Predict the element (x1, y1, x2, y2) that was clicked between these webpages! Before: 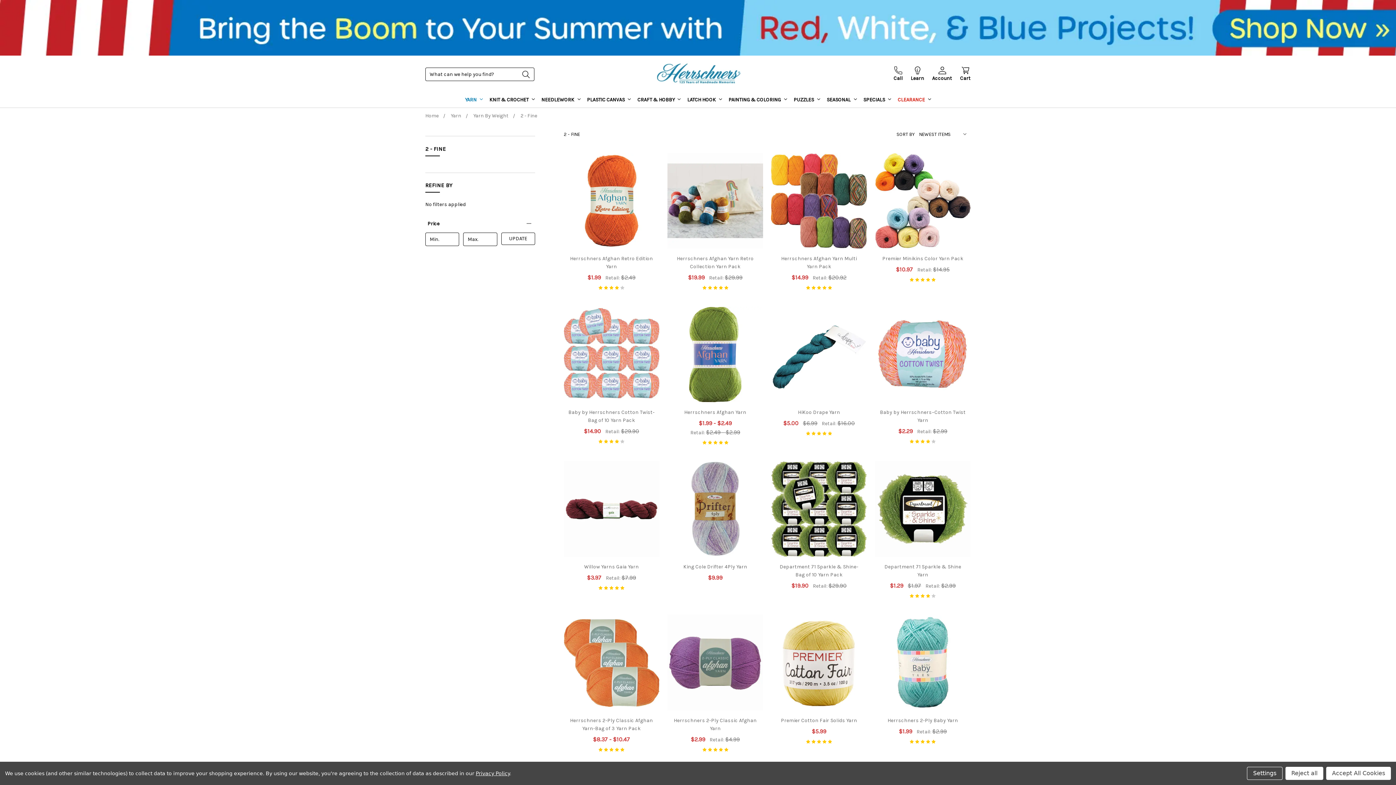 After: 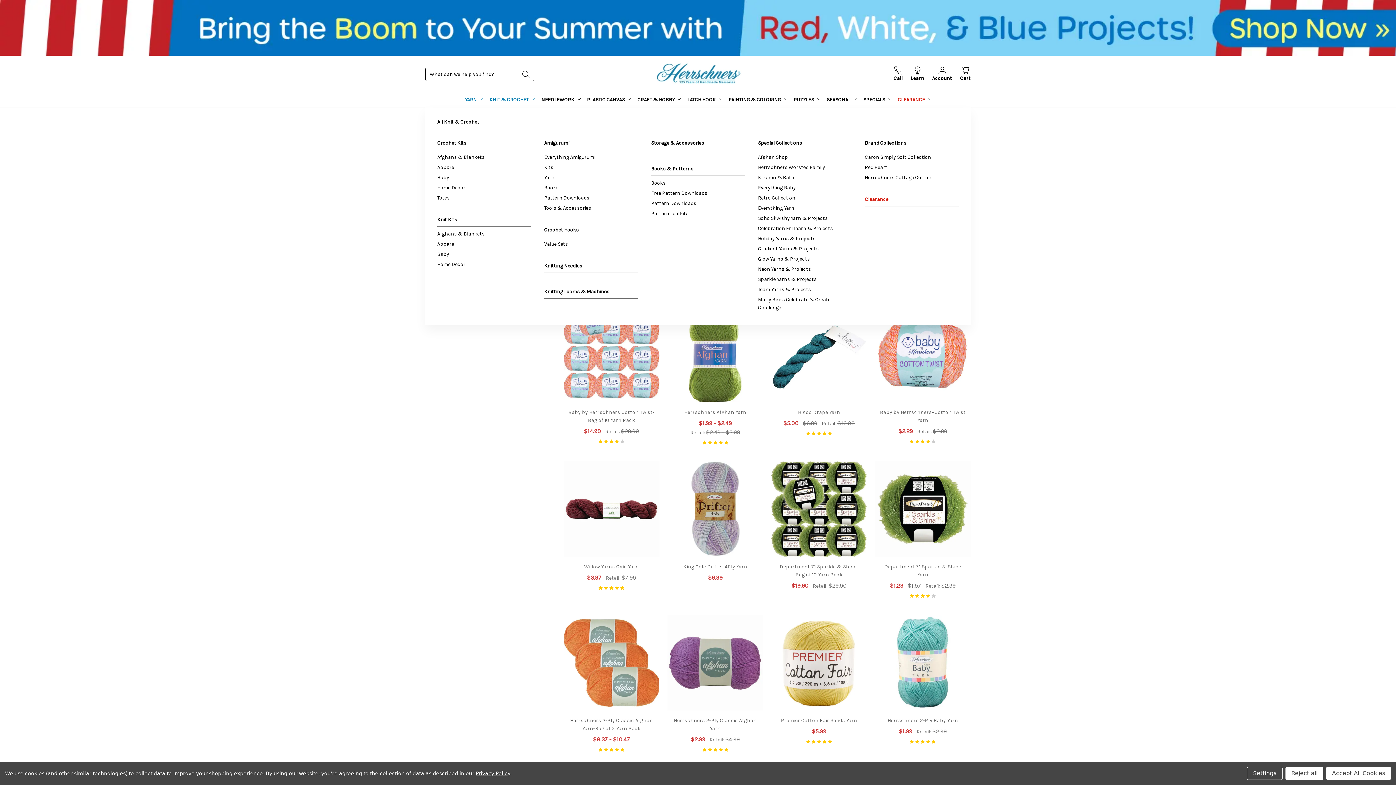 Action: label: KNIT & CROCHET  bbox: (486, 93, 538, 107)